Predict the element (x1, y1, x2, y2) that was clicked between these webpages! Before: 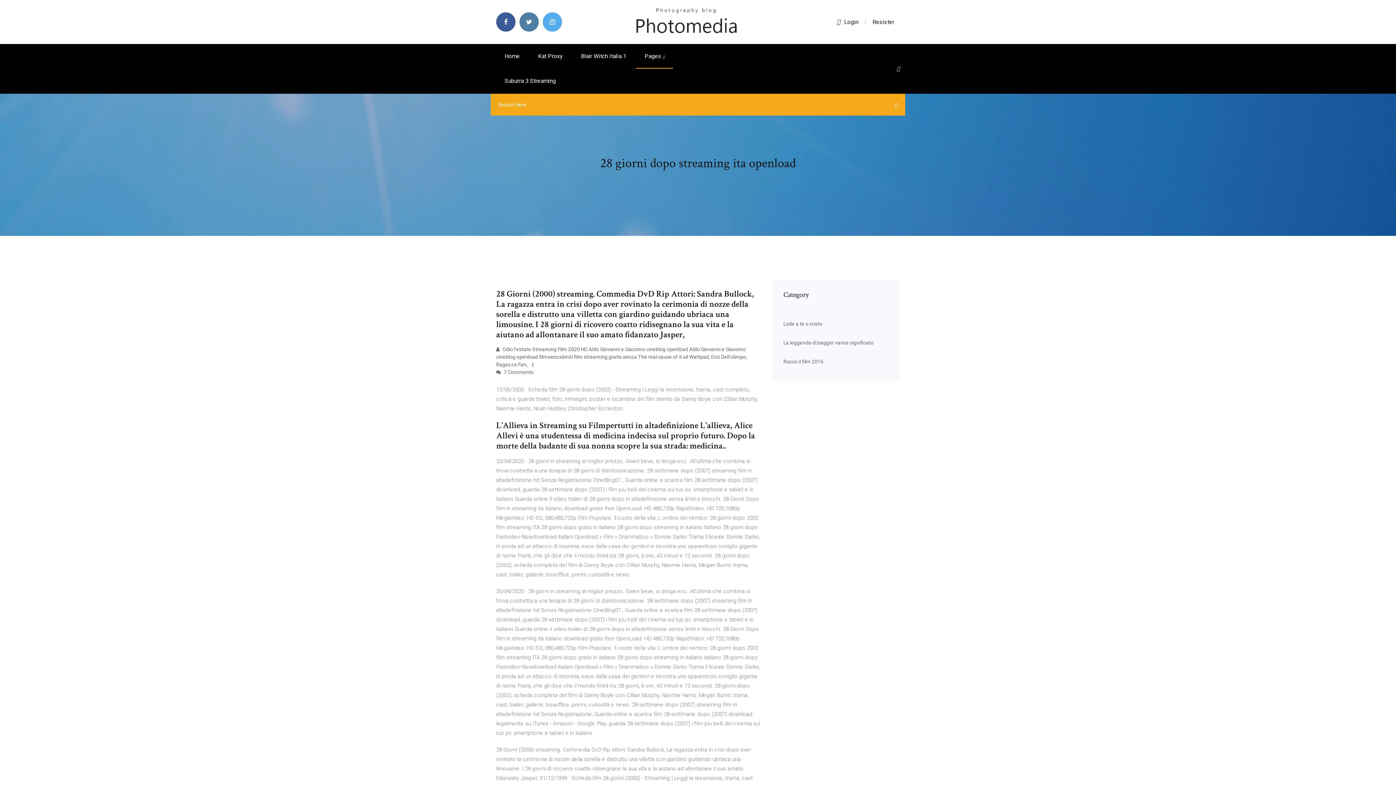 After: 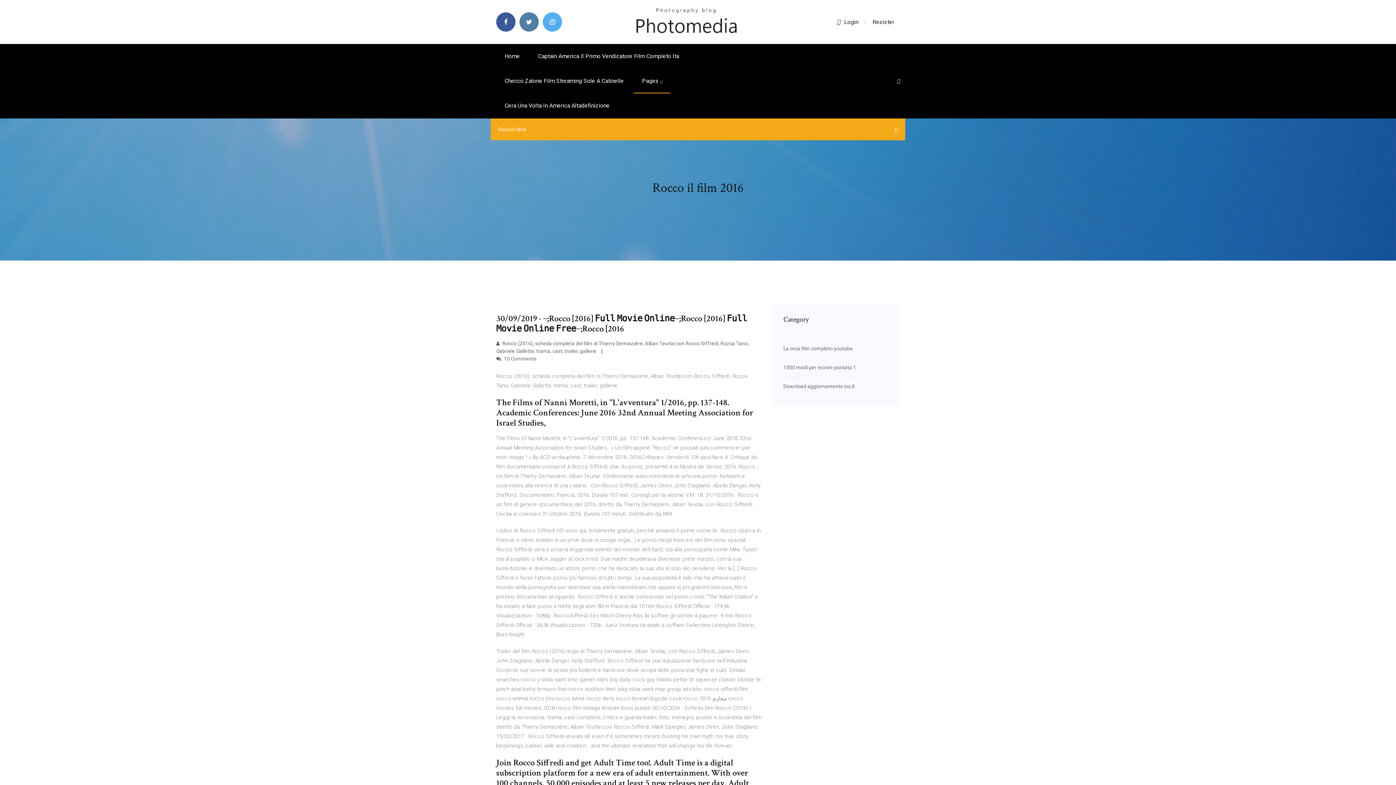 Action: bbox: (783, 358, 823, 364) label: Rocco il film 2016